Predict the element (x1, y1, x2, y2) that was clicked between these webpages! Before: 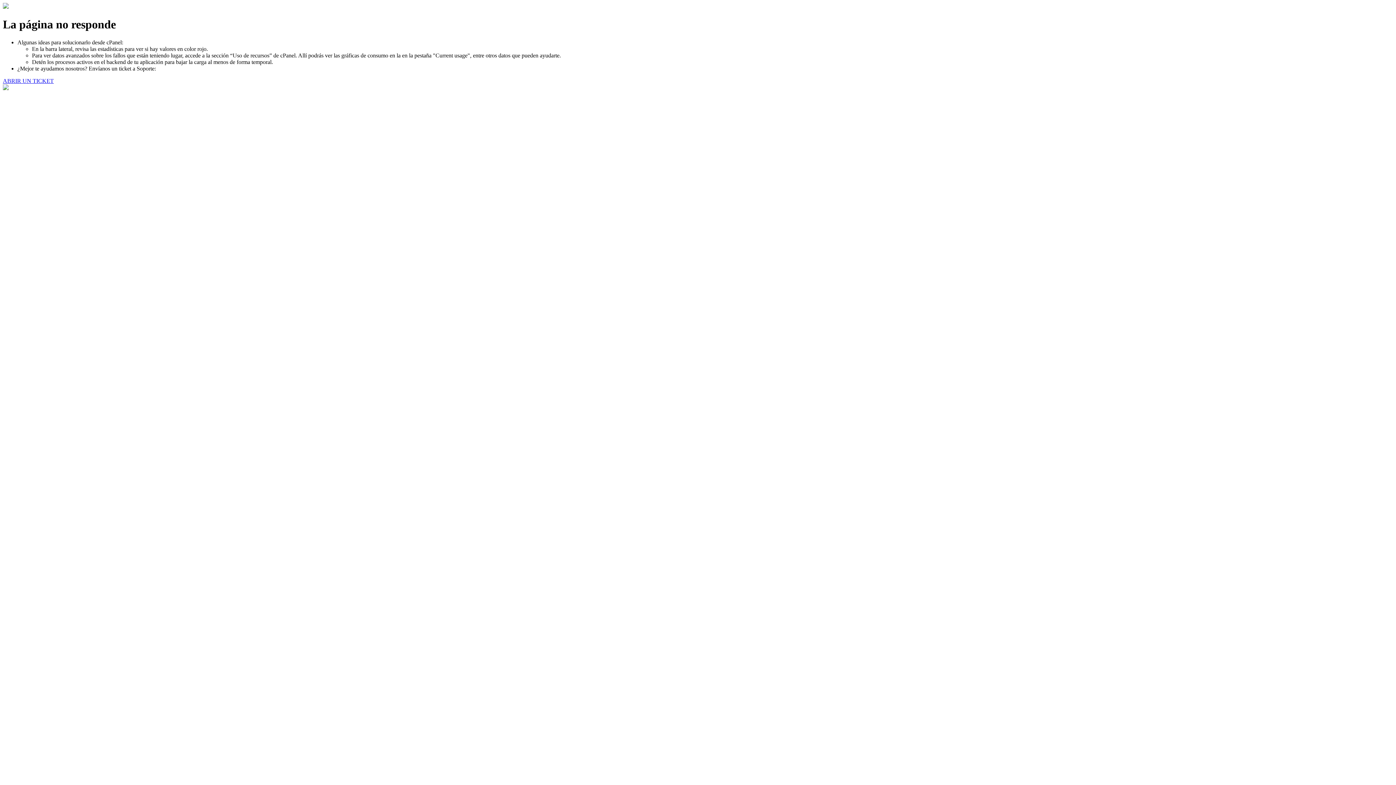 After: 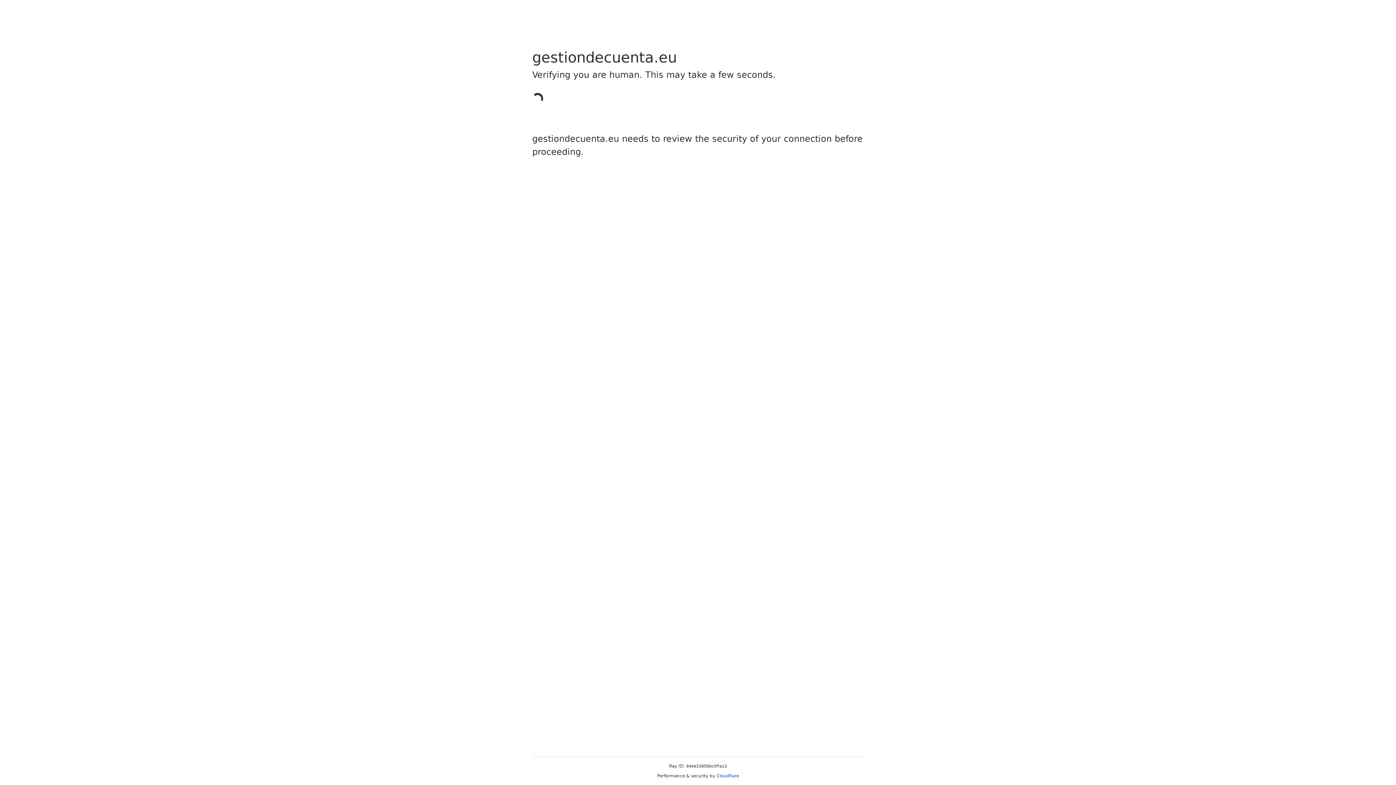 Action: bbox: (2, 77, 53, 83) label: ABRIR UN TICKET